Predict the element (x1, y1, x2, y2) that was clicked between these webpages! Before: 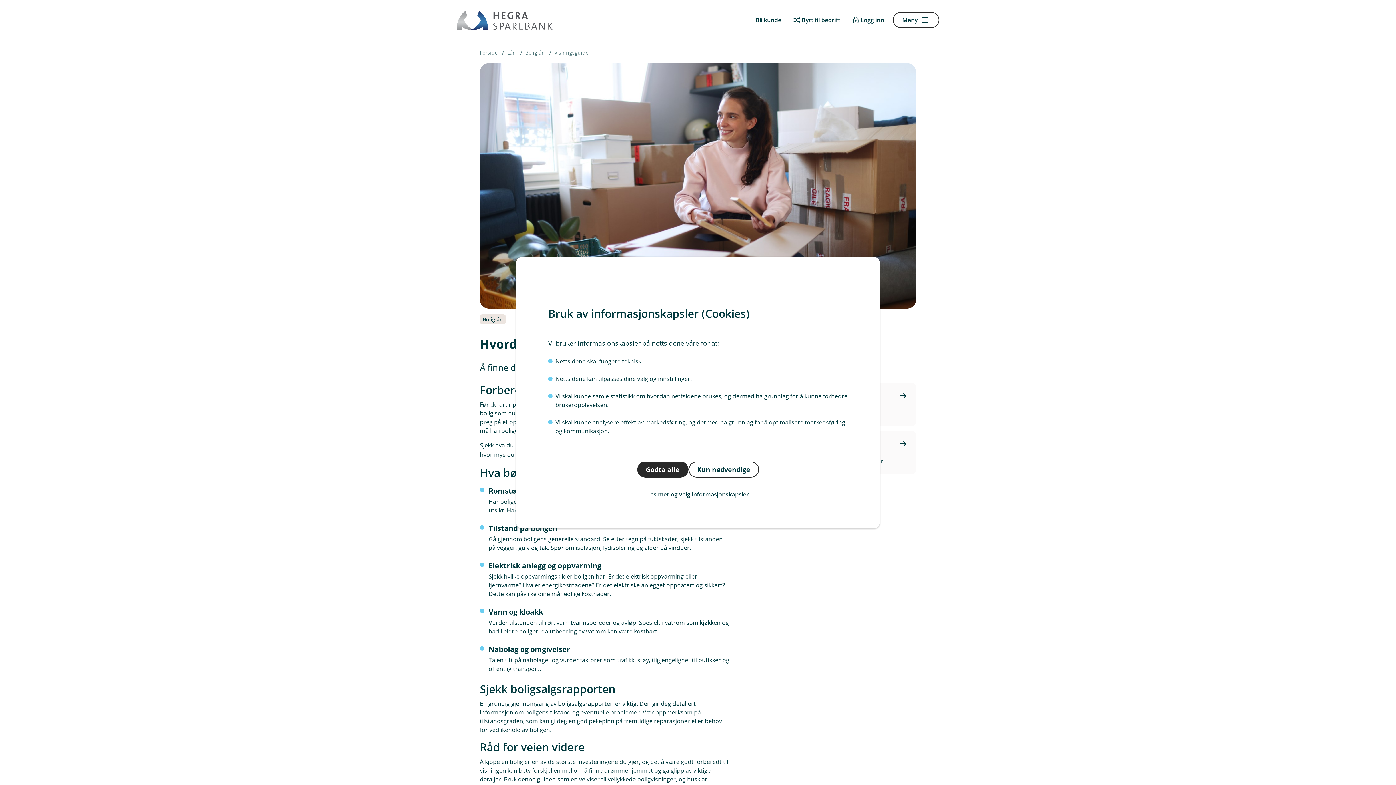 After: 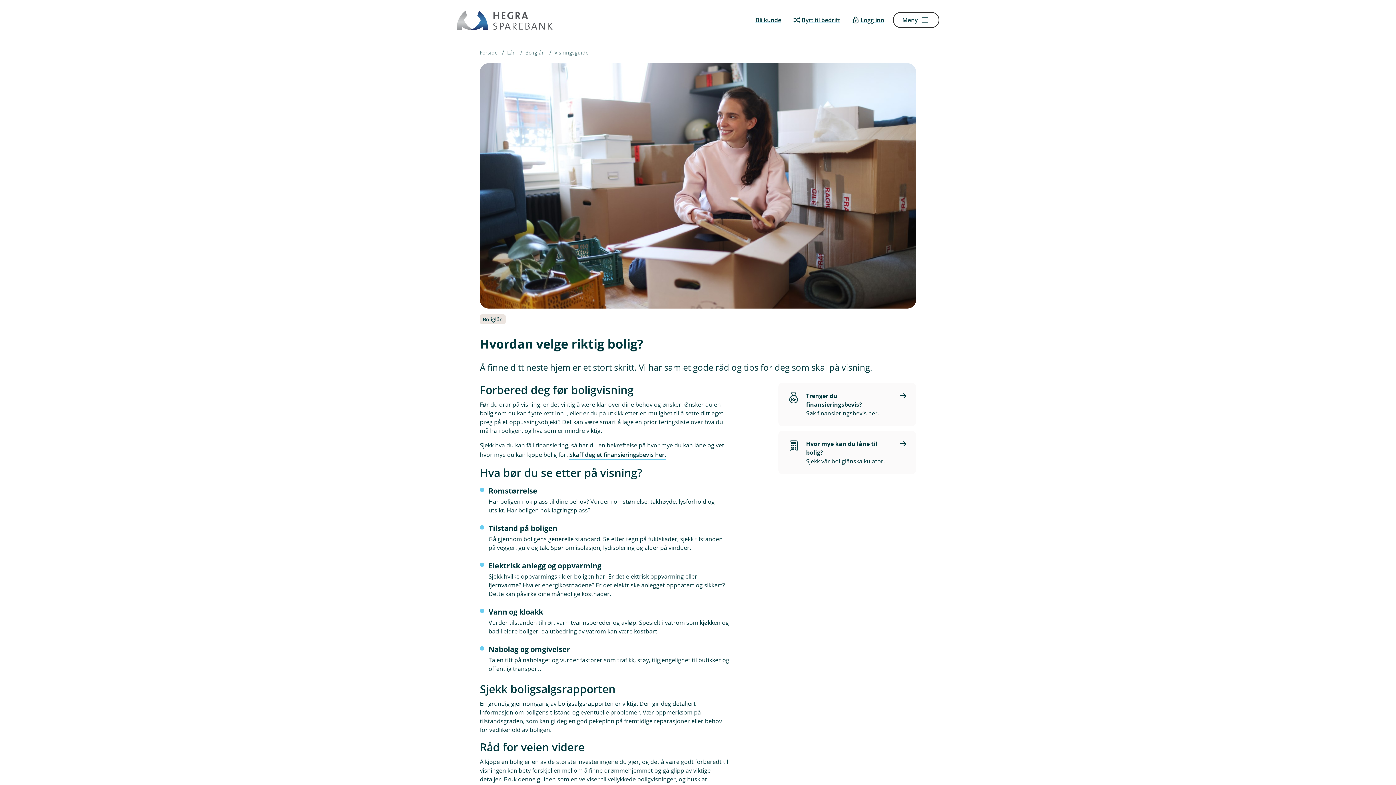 Action: label: Godta alle bbox: (637, 461, 688, 477)